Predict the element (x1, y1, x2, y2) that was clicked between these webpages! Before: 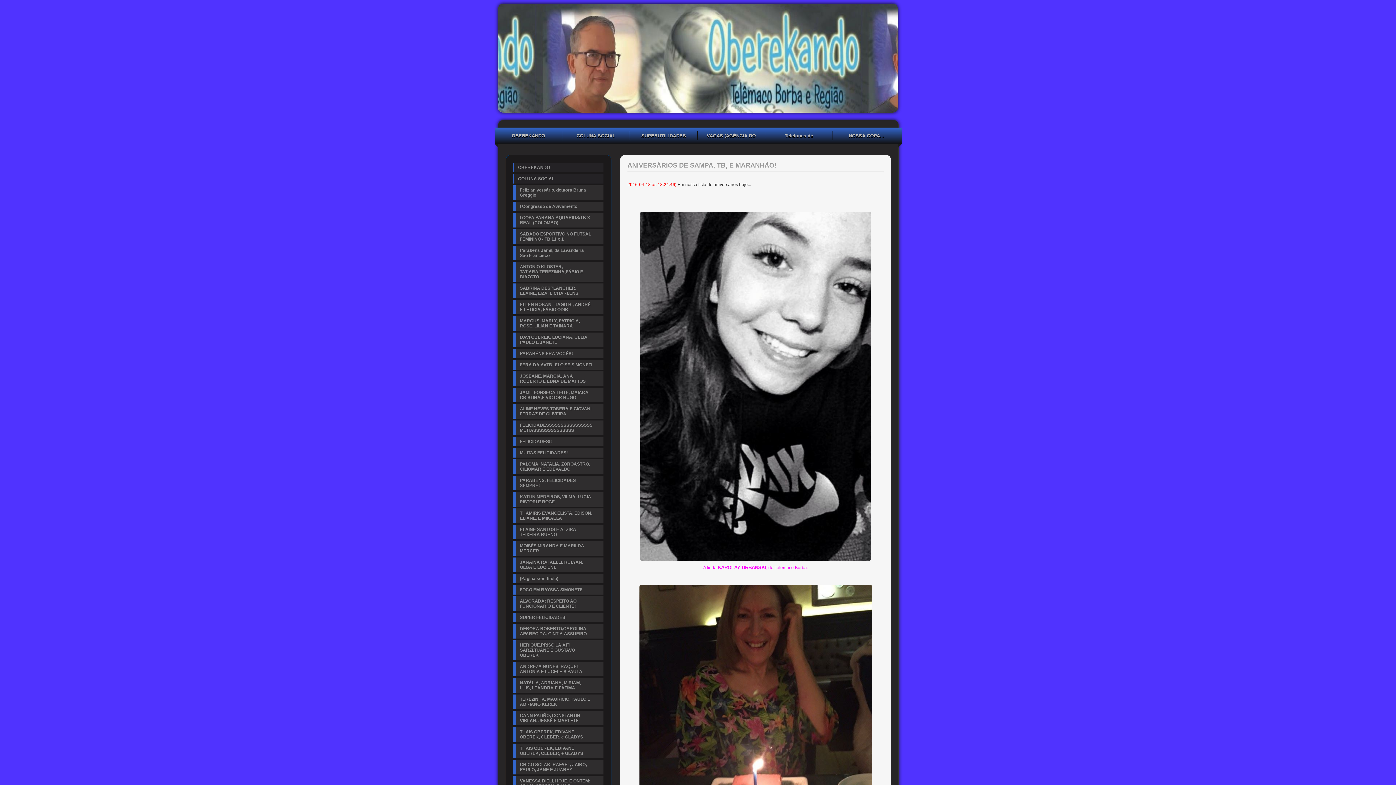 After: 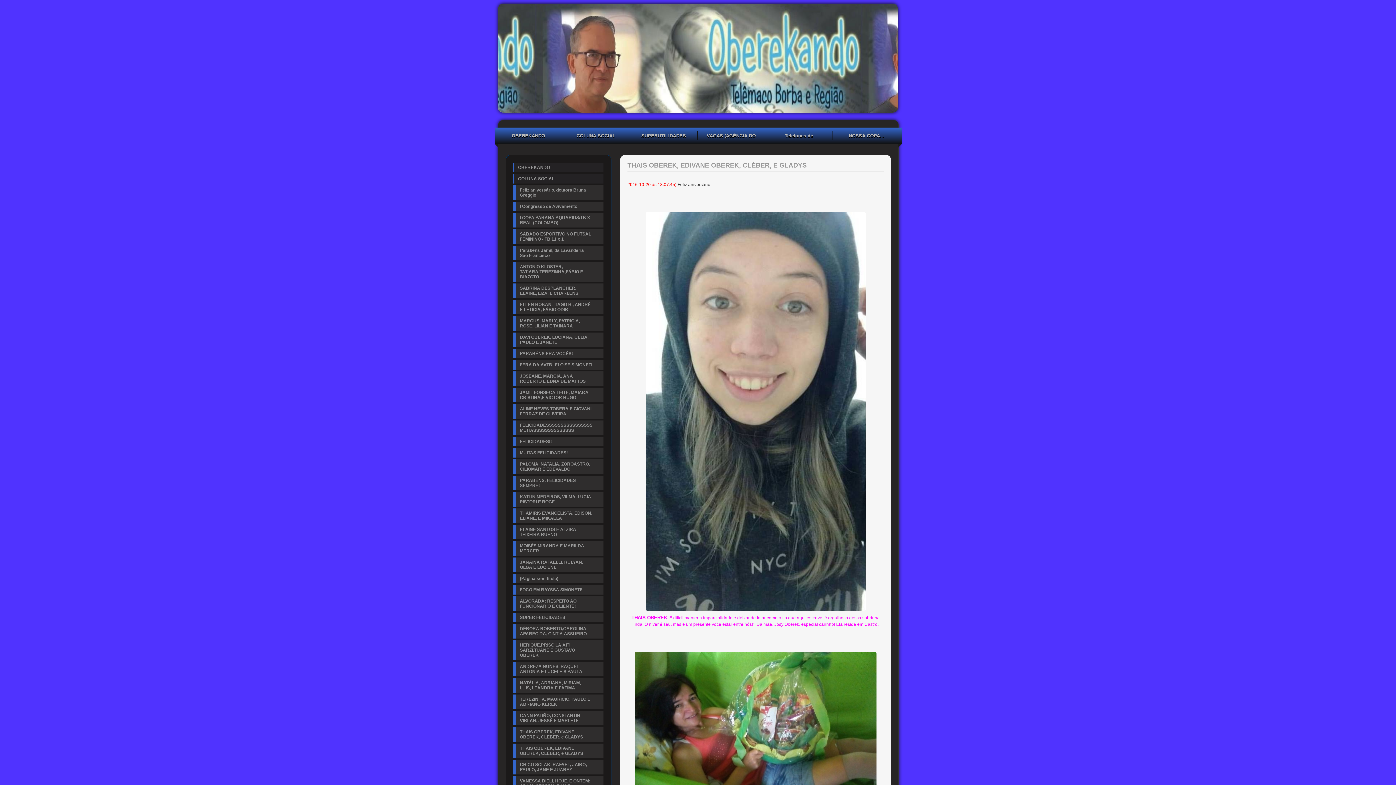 Action: bbox: (514, 727, 603, 742) label: THAIS OBEREK, EDIVANE OBEREK, CLÉBER, e GLADYS